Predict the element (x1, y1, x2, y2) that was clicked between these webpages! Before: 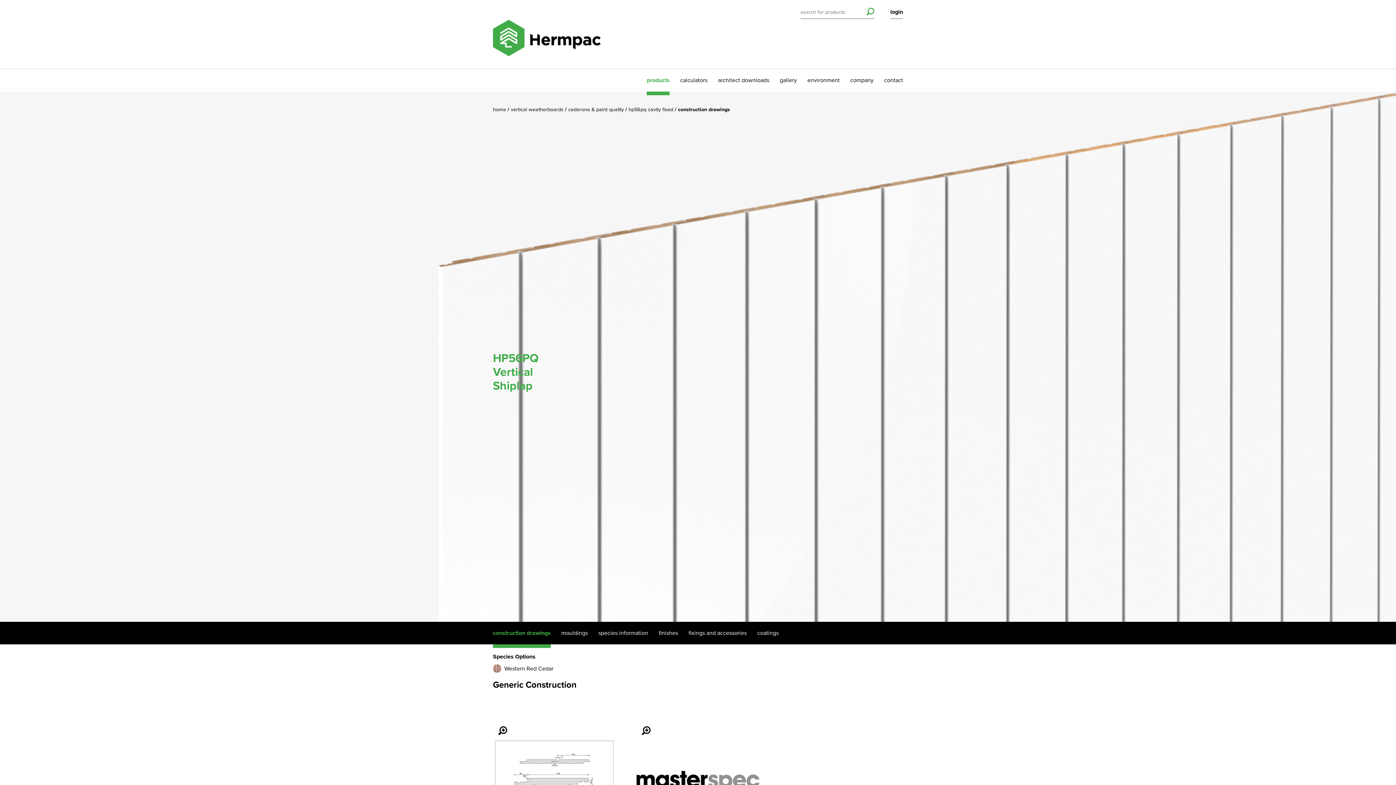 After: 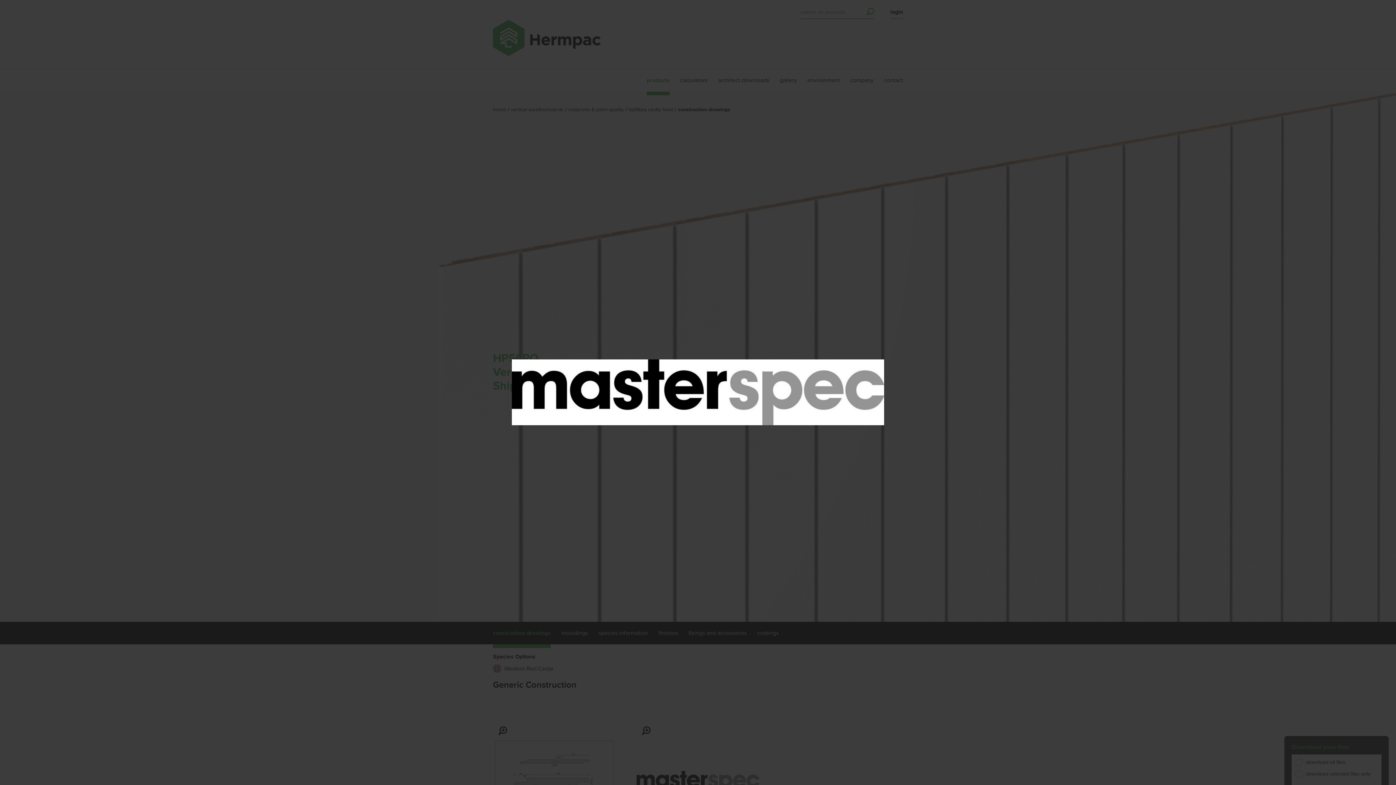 Action: bbox: (636, 720, 647, 731)